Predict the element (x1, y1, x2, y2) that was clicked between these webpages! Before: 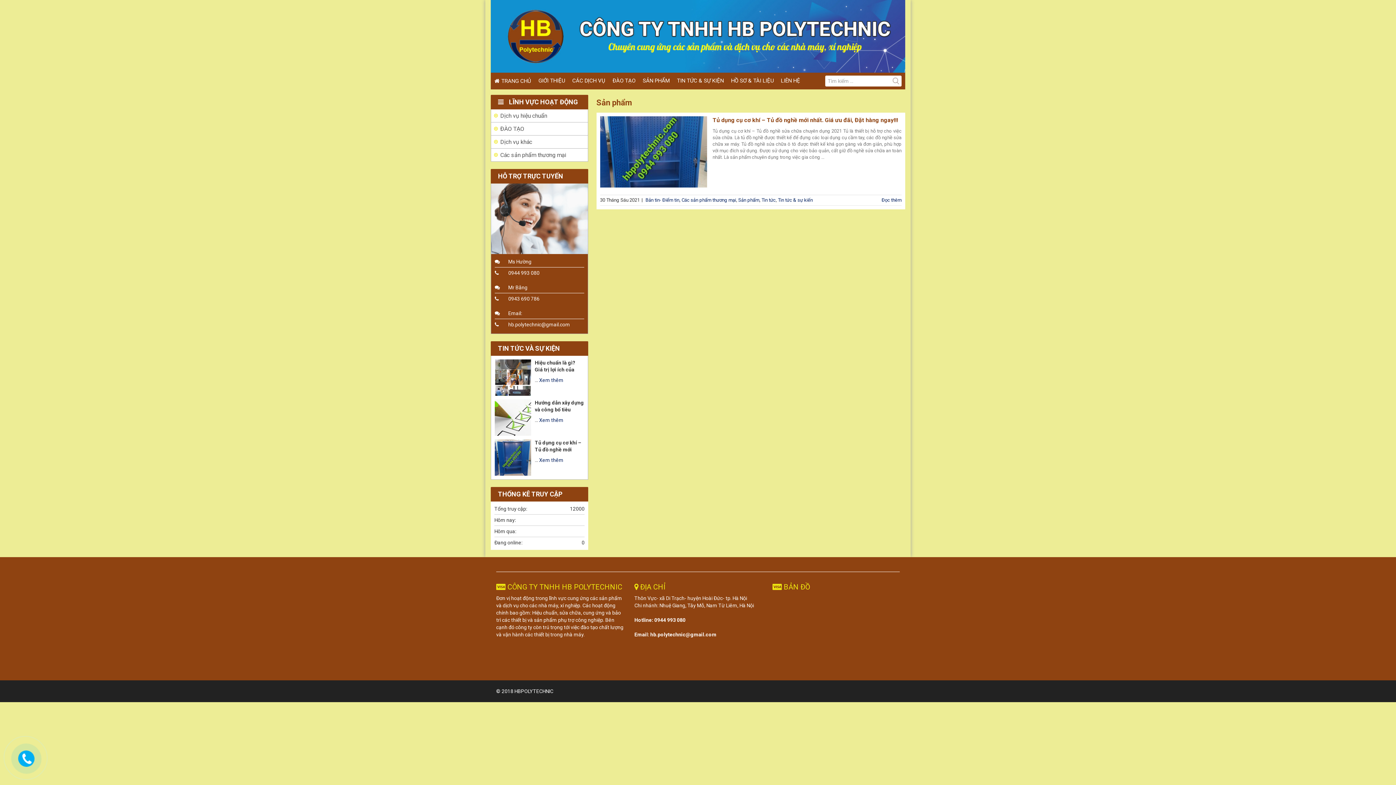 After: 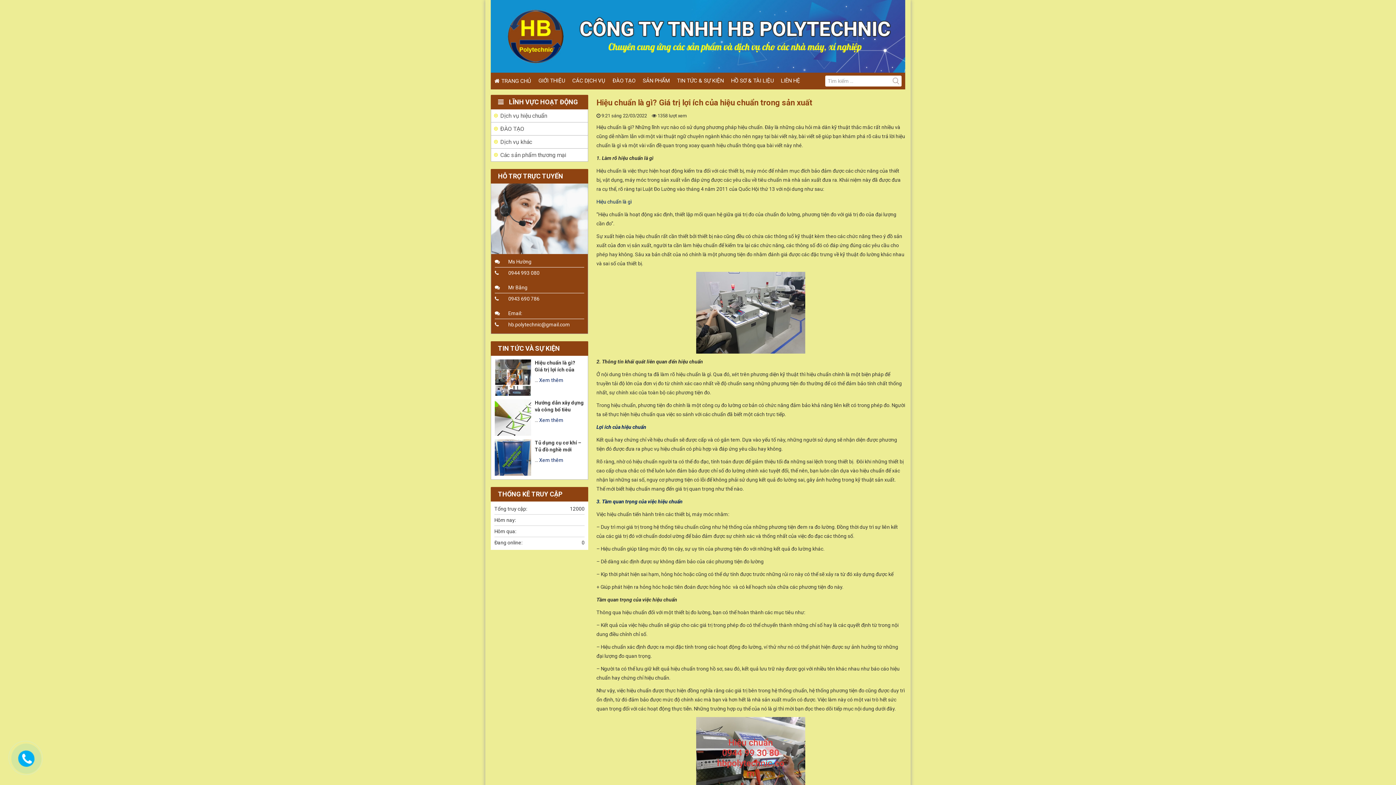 Action: bbox: (494, 359, 531, 396)